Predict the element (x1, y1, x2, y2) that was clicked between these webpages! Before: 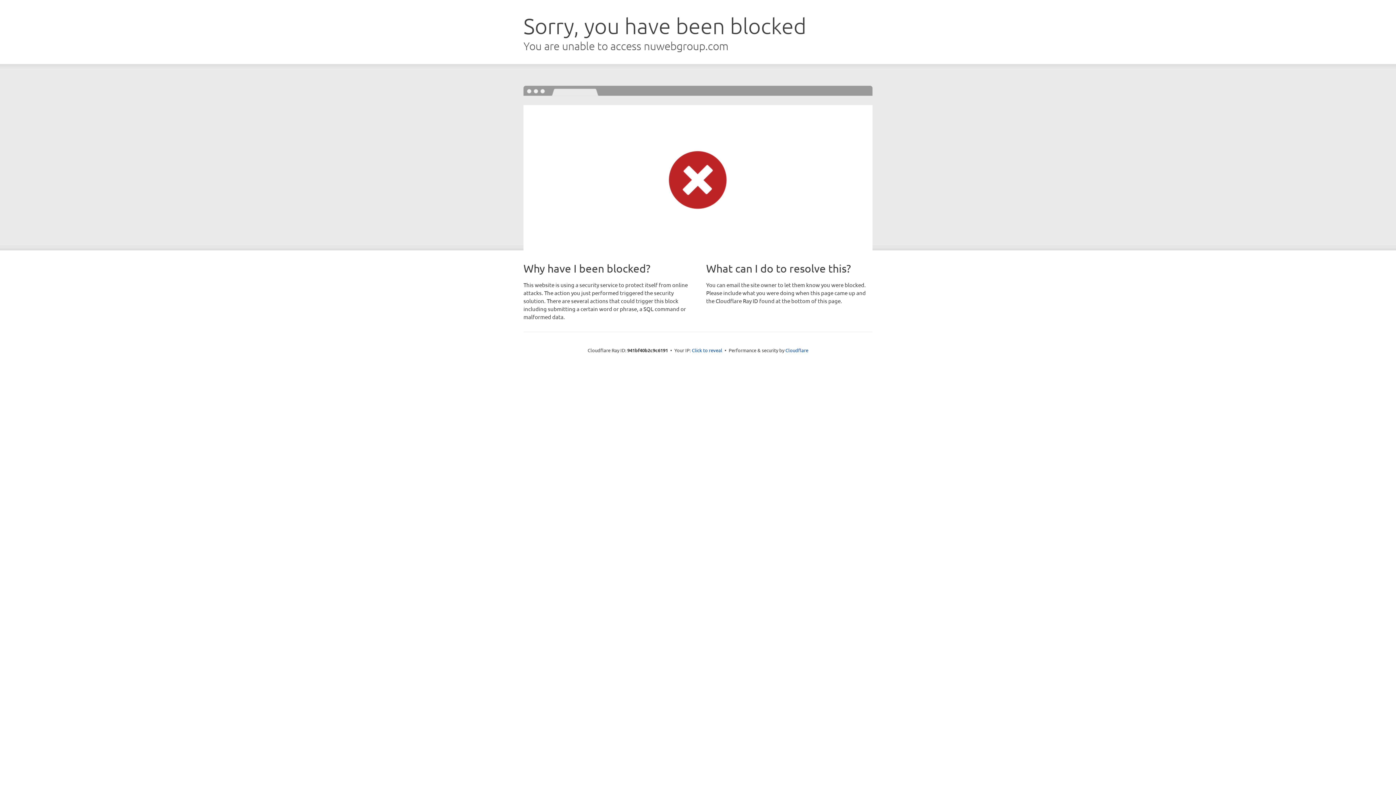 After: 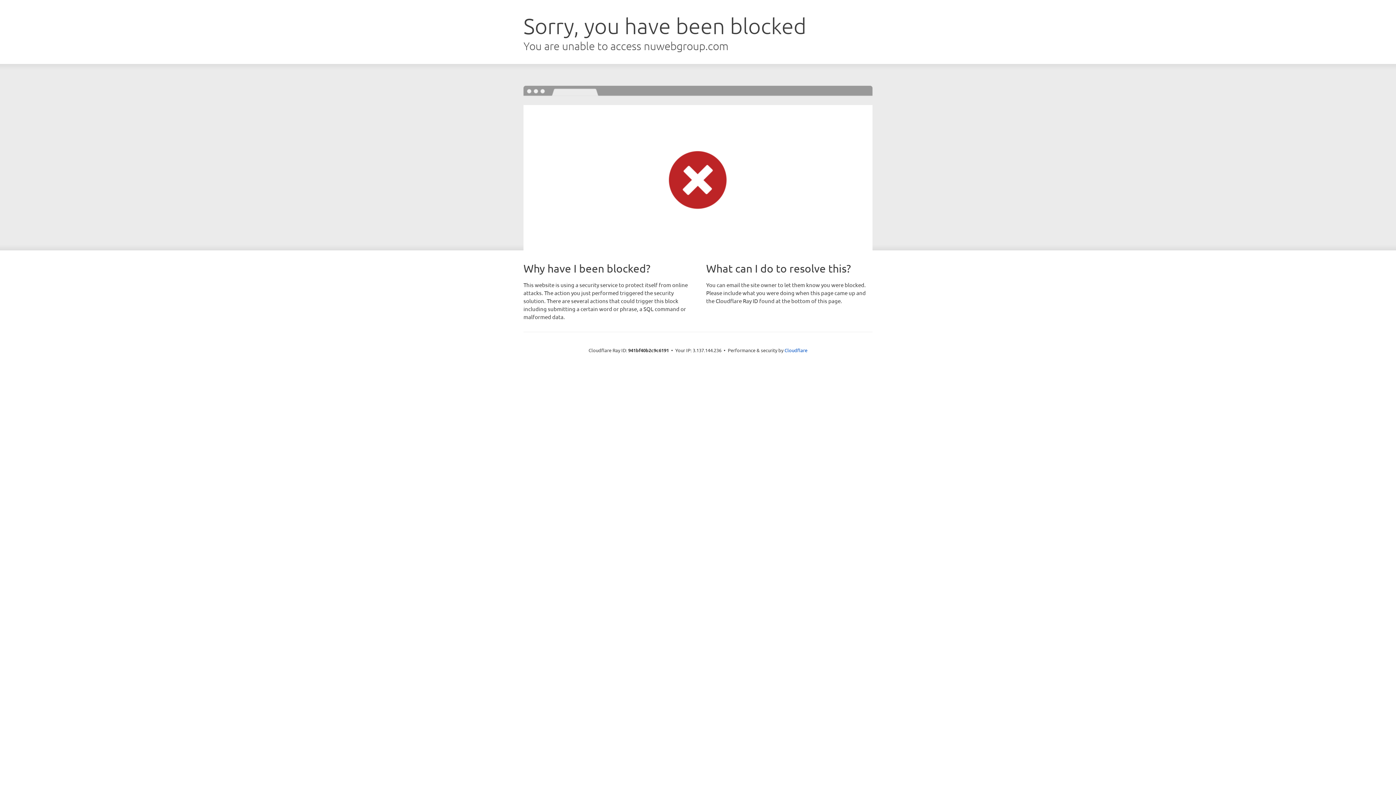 Action: label: Click to reveal bbox: (692, 346, 722, 353)